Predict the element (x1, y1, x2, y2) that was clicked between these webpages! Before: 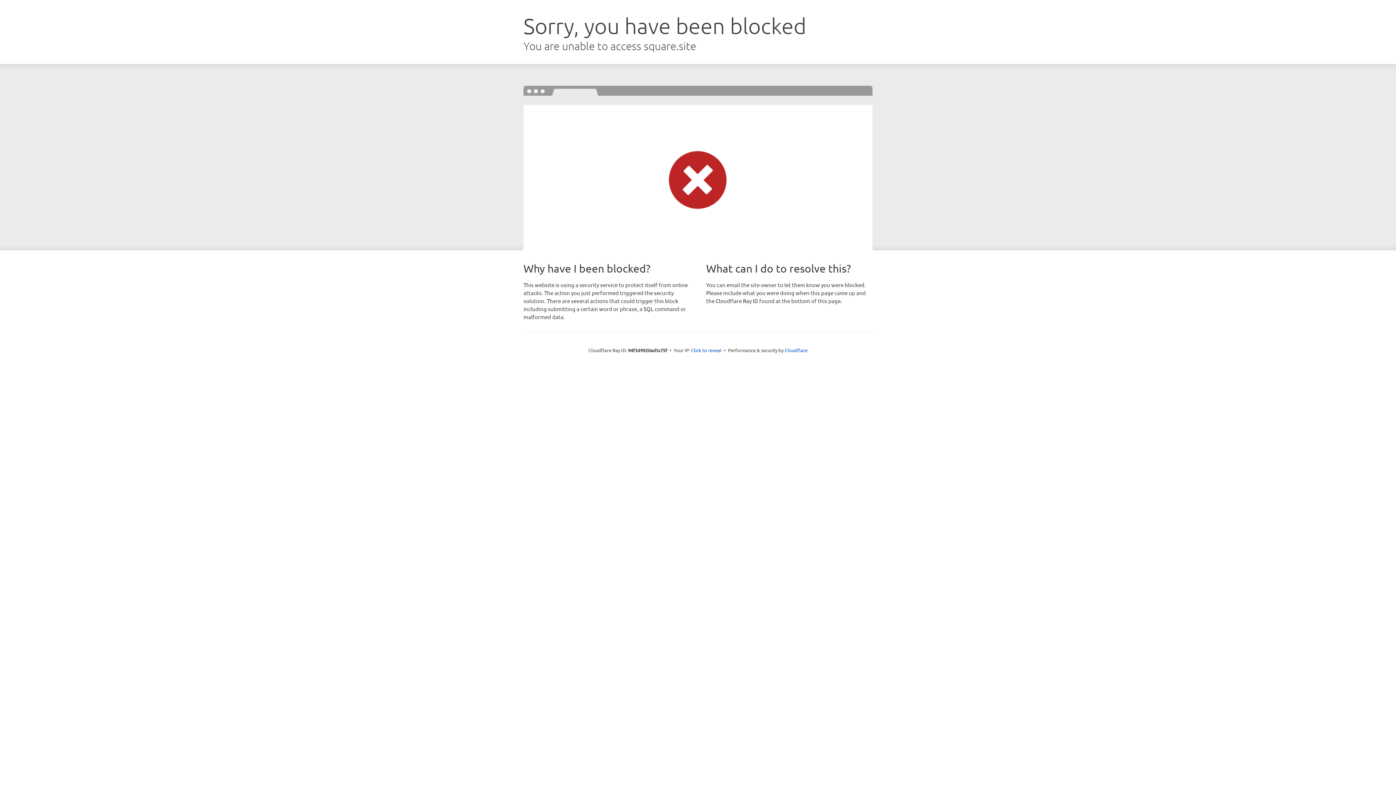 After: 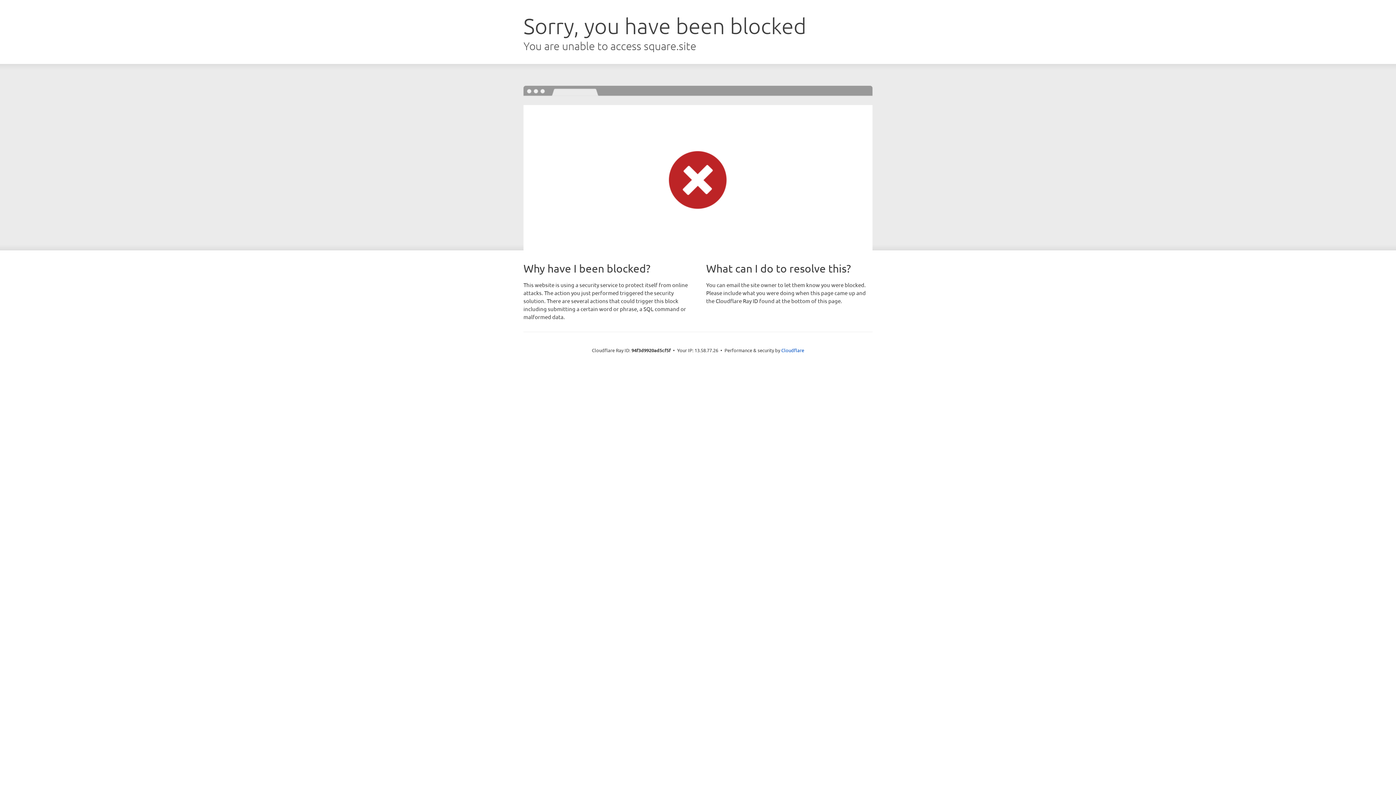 Action: label: Click to reveal bbox: (691, 346, 721, 353)